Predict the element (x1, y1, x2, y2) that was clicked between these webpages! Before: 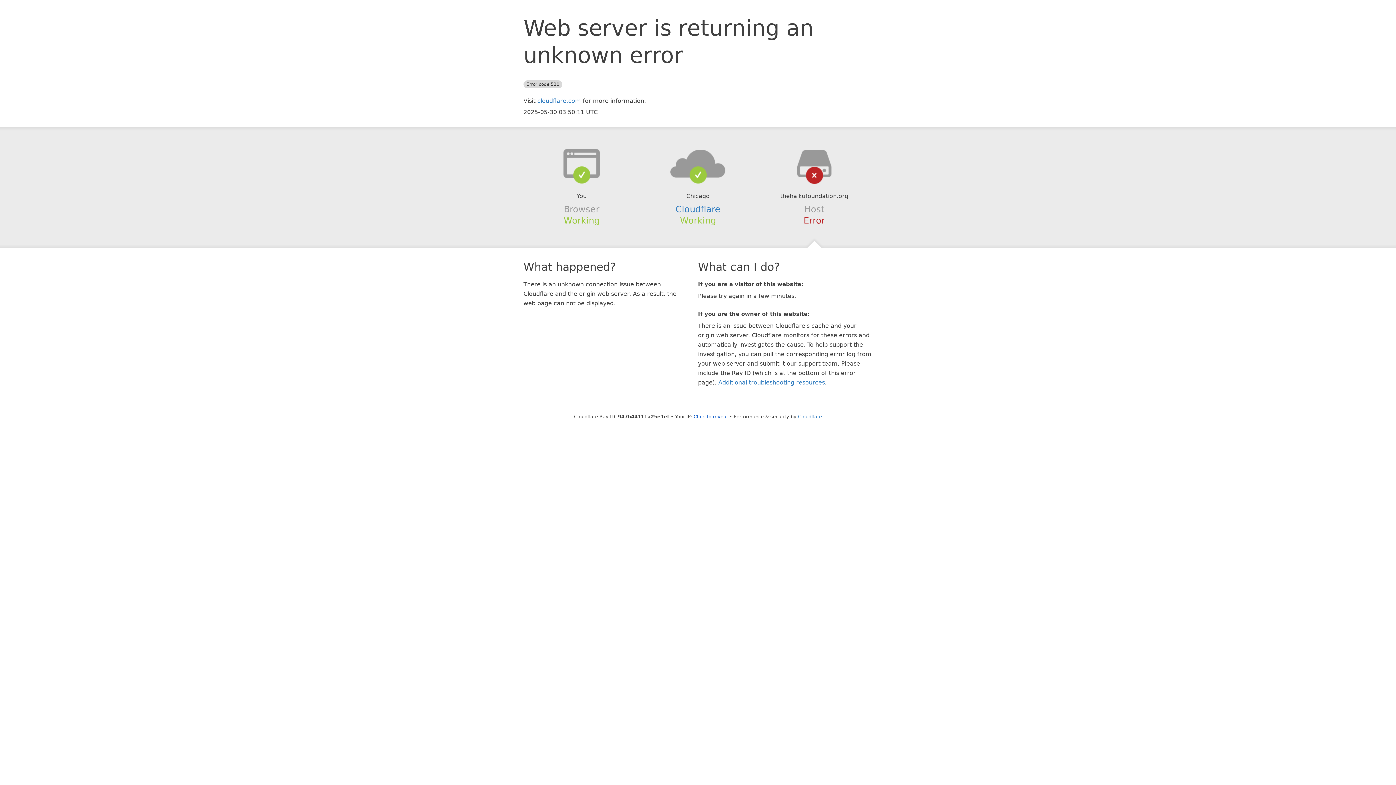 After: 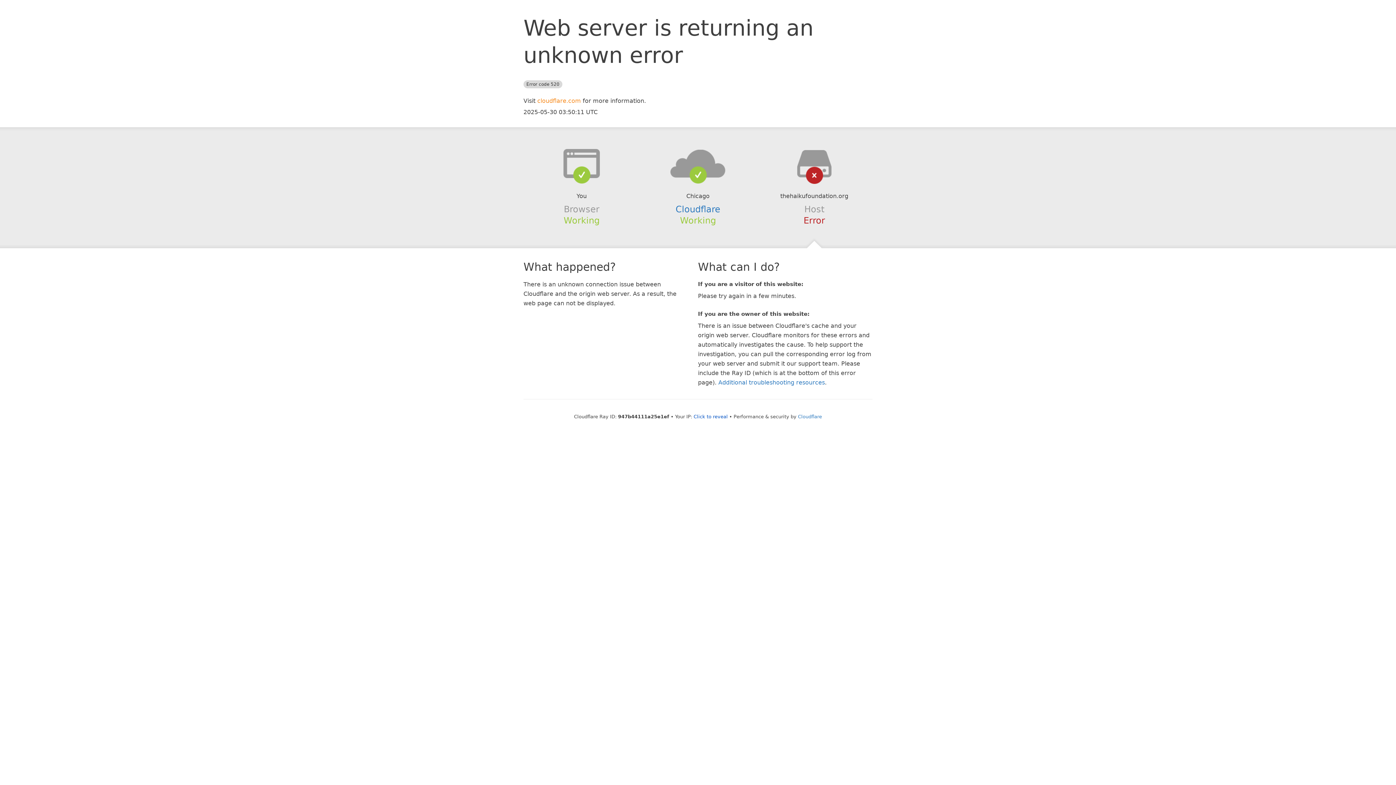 Action: bbox: (537, 97, 581, 104) label: cloudflare.com